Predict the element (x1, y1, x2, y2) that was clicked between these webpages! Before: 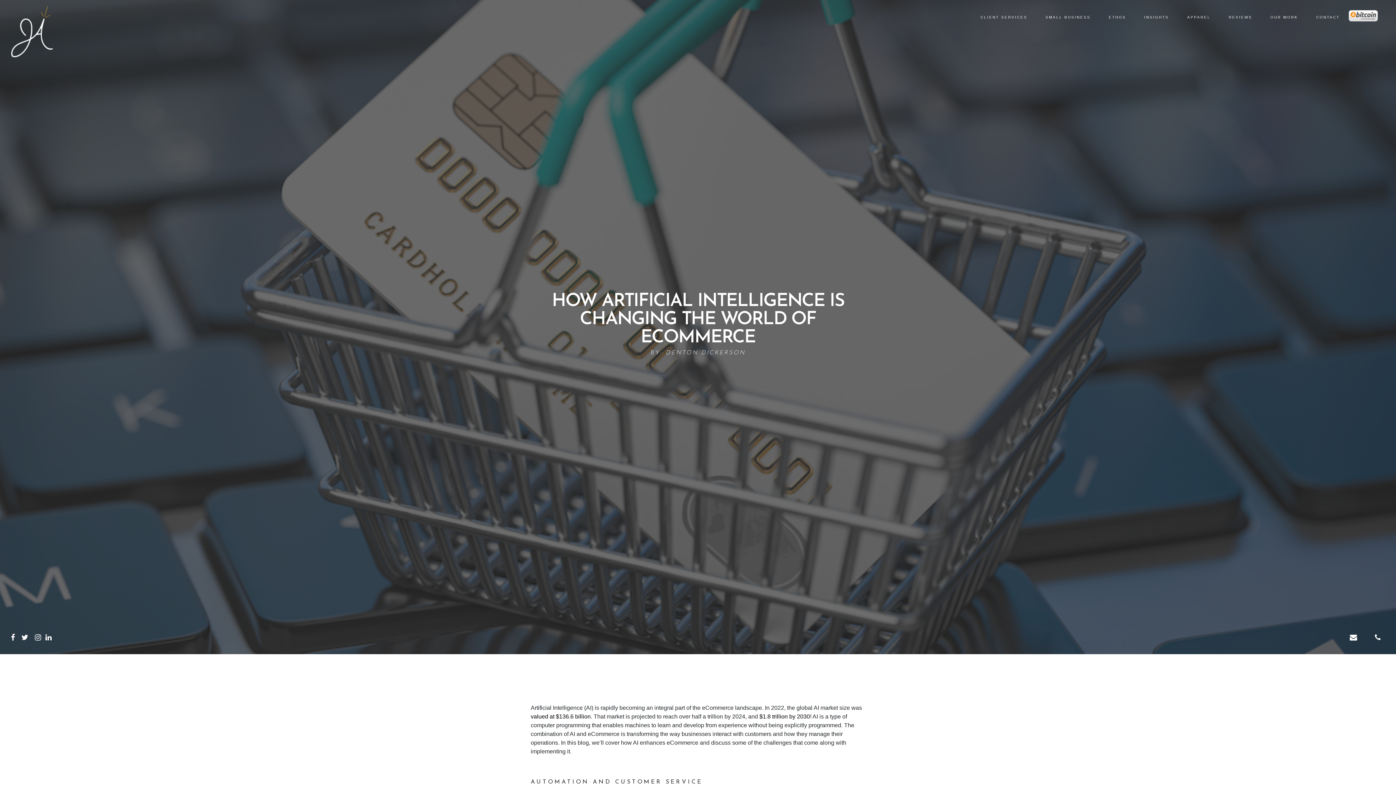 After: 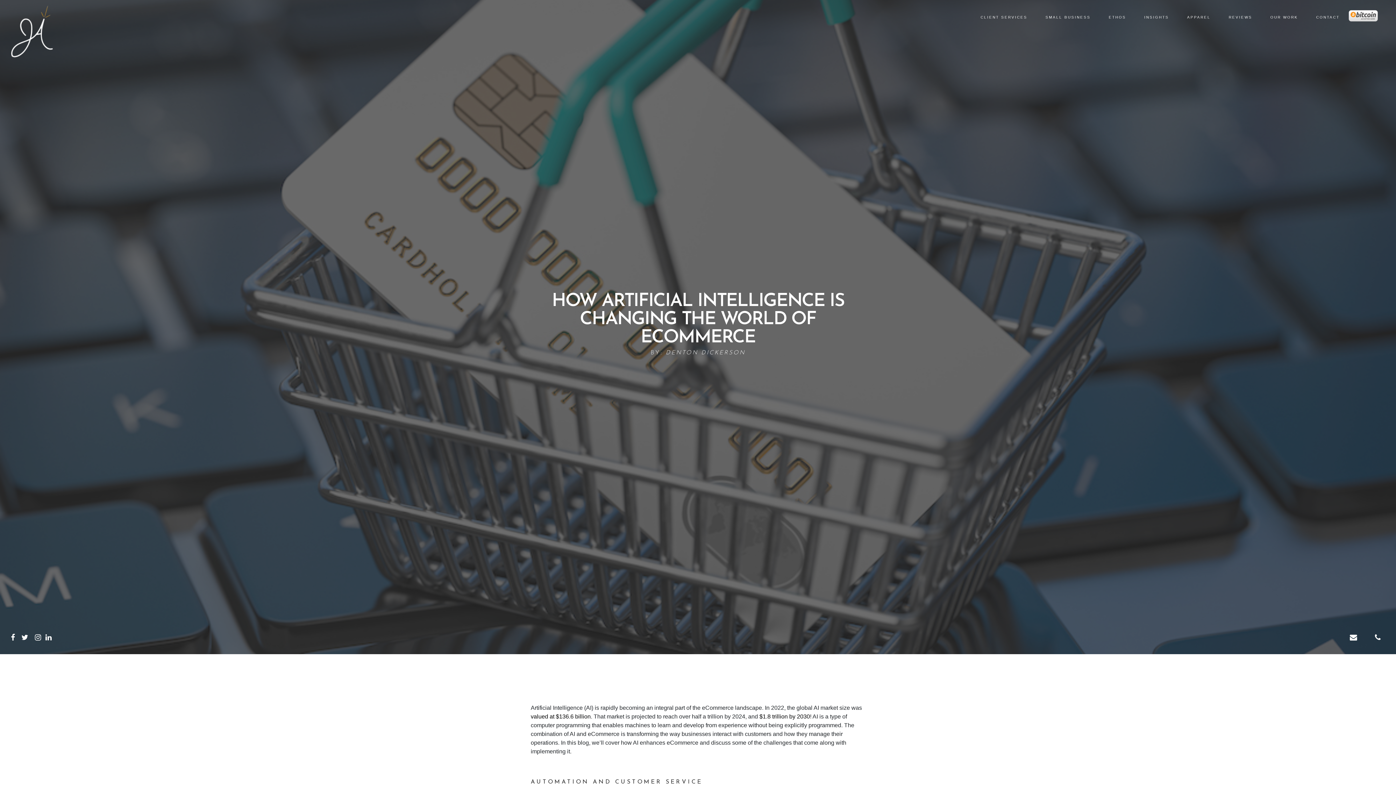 Action: bbox: (10, 633, 14, 641)